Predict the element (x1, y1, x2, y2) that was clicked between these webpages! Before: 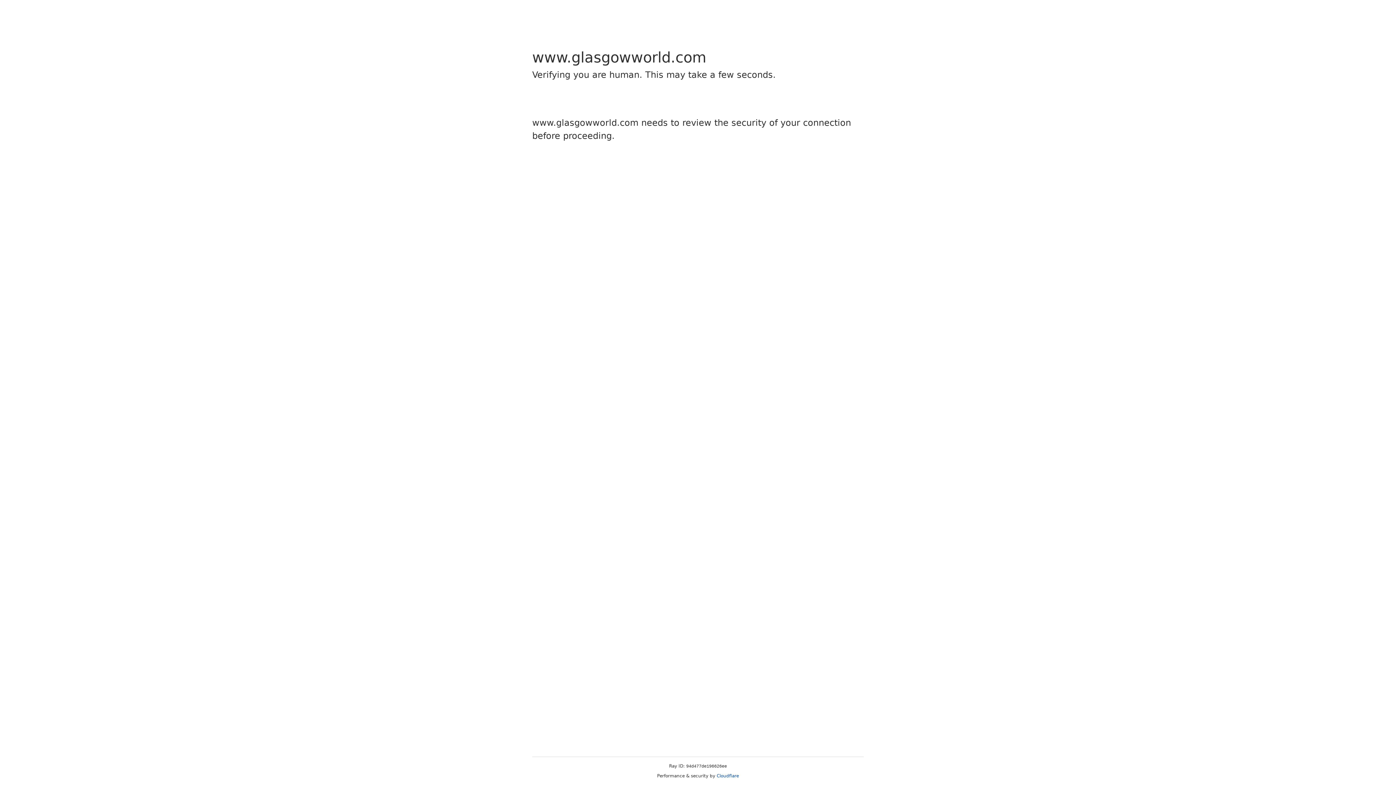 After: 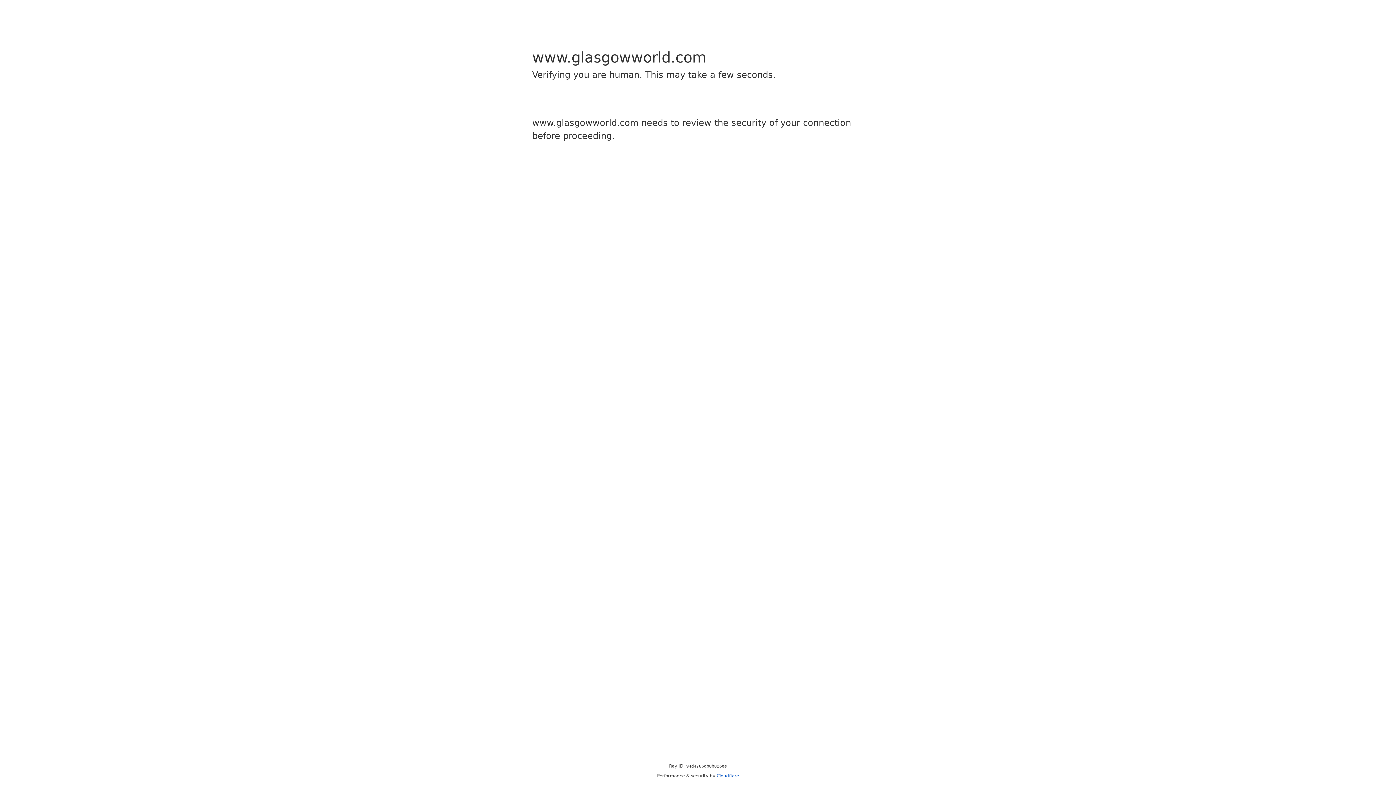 Action: label: Cloudflare bbox: (716, 773, 739, 778)